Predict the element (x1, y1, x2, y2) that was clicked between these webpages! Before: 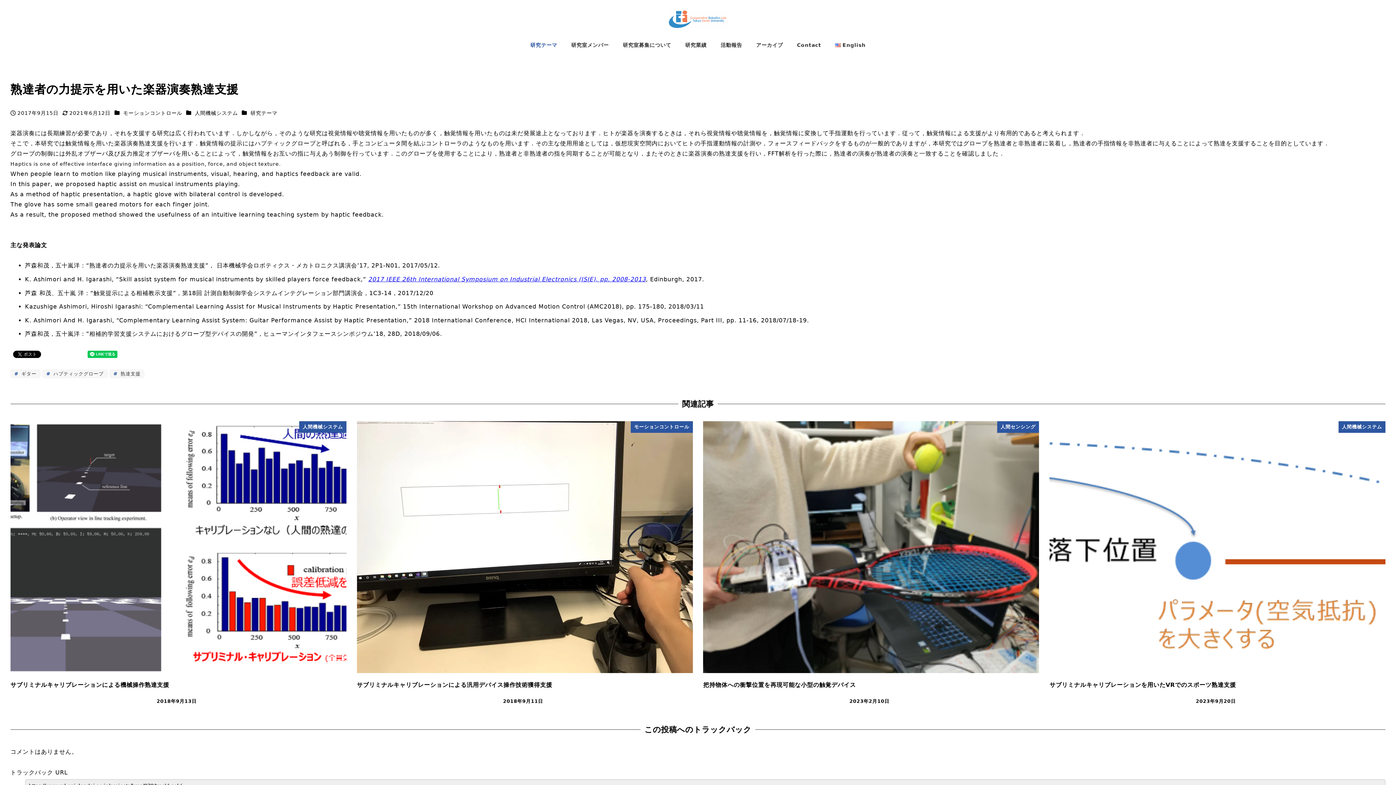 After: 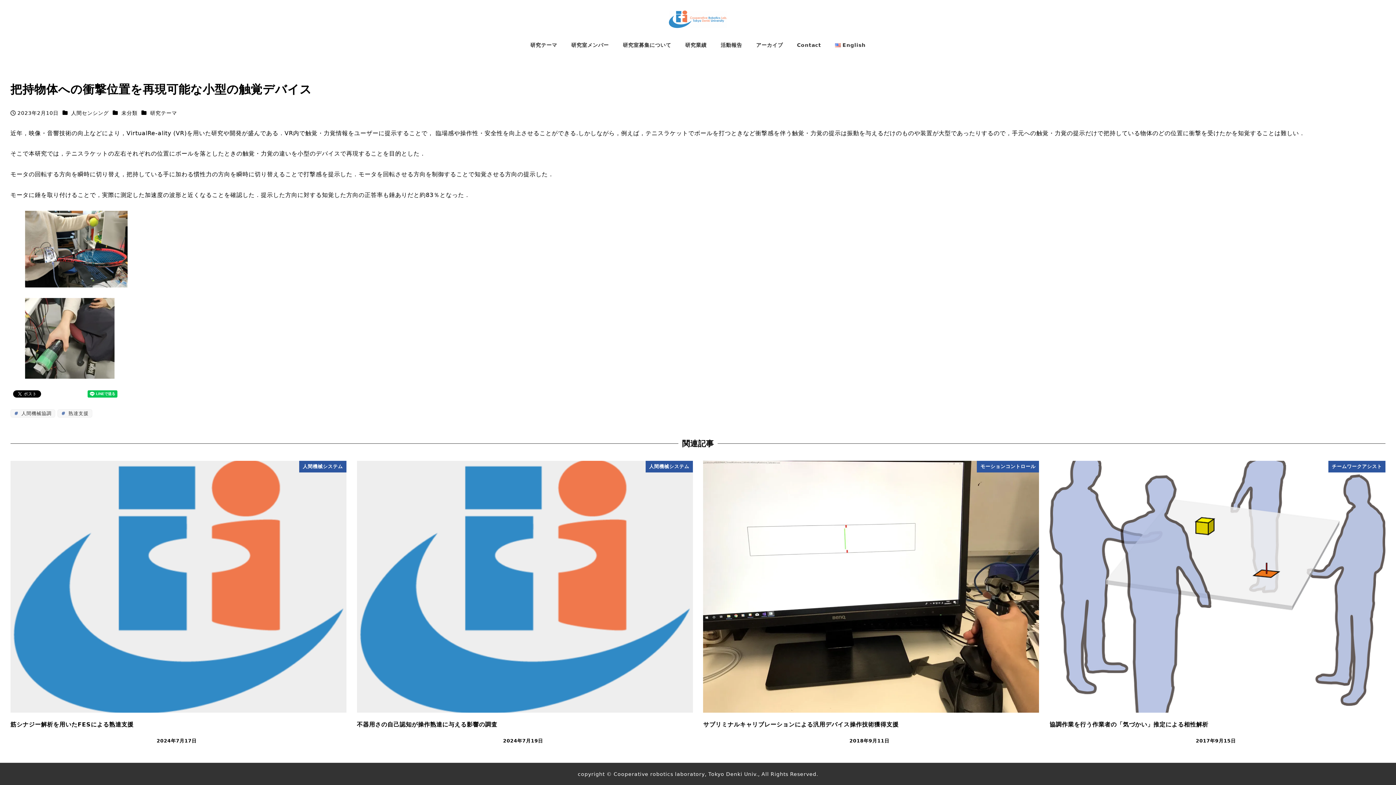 Action: bbox: (703, 421, 1039, 705) label: 人間センシング
把持物体への衝撃位置を再現可能な小型の触覚デバイス
2023年2月10日